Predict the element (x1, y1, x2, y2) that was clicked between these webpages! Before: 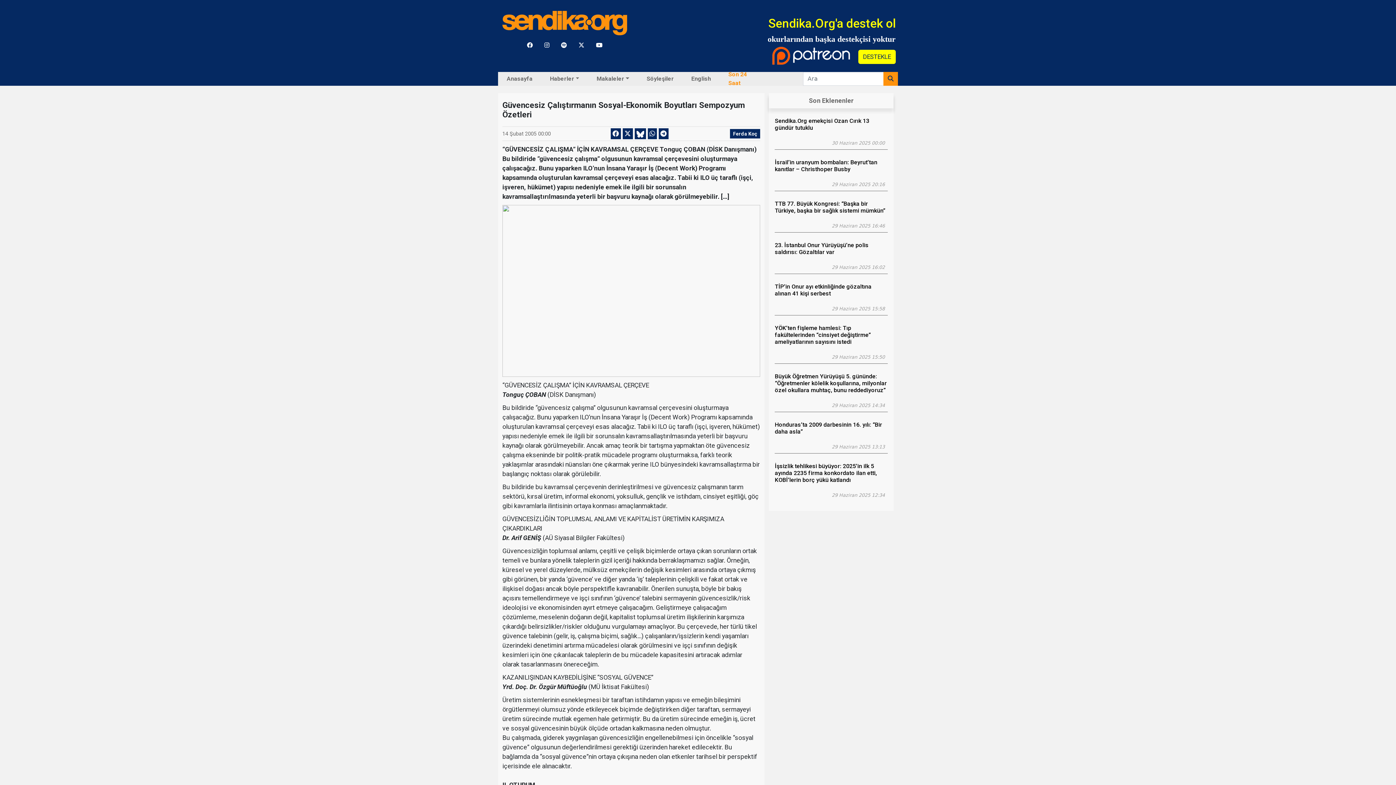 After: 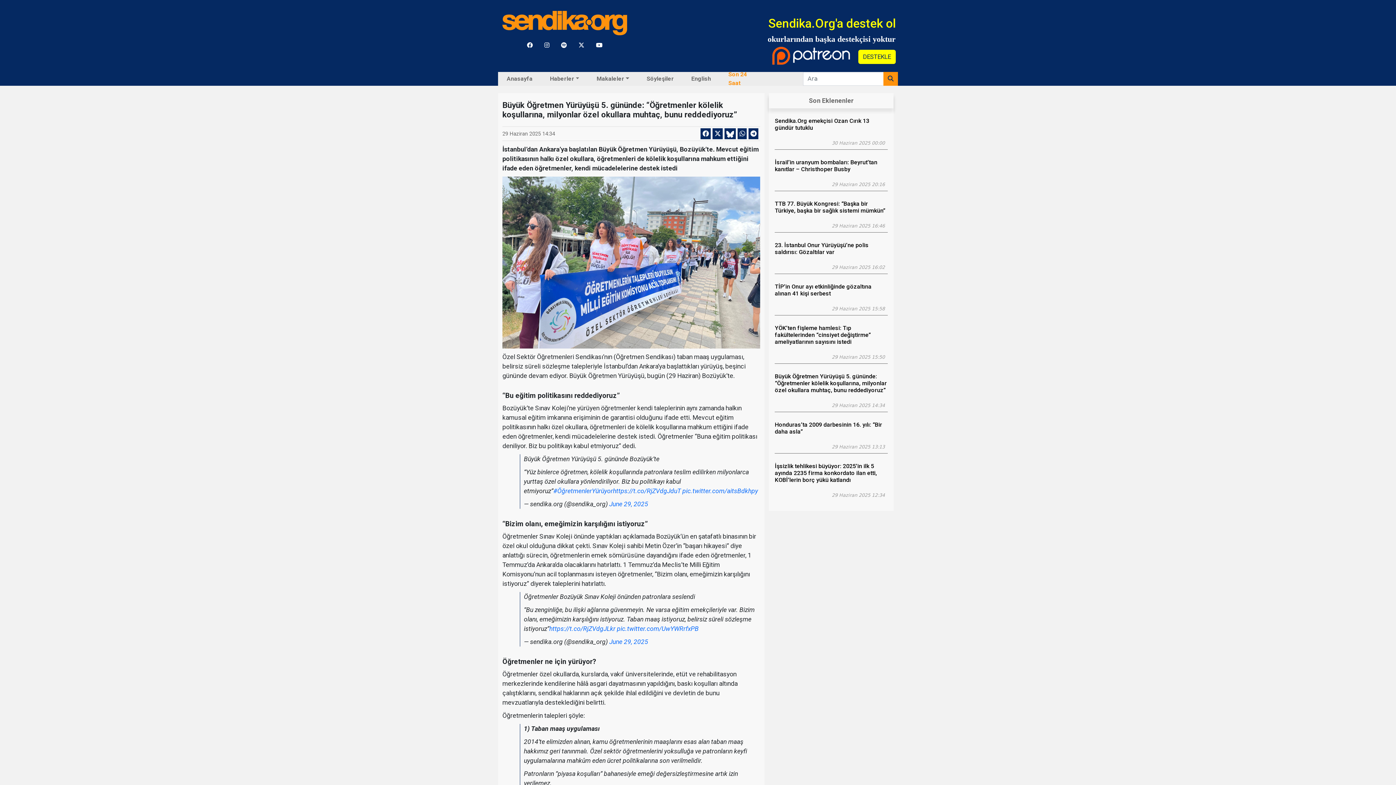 Action: label: Büyük Öğretmen Yürüyüşü 5. gününde: “Öğretmenler kölelik koşullarına, milyonlar özel okullara muhtaç, bunu reddediyoruz” bbox: (775, 373, 887, 393)